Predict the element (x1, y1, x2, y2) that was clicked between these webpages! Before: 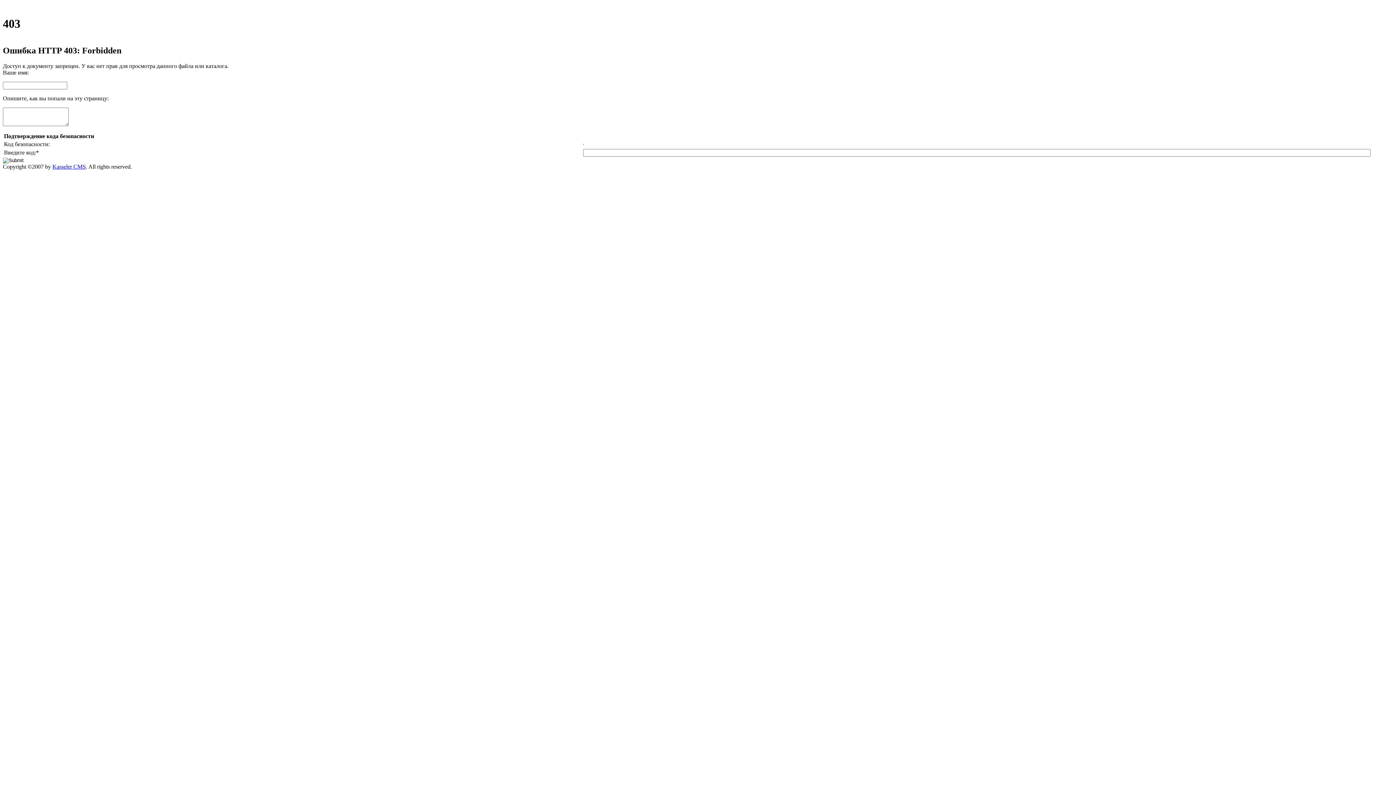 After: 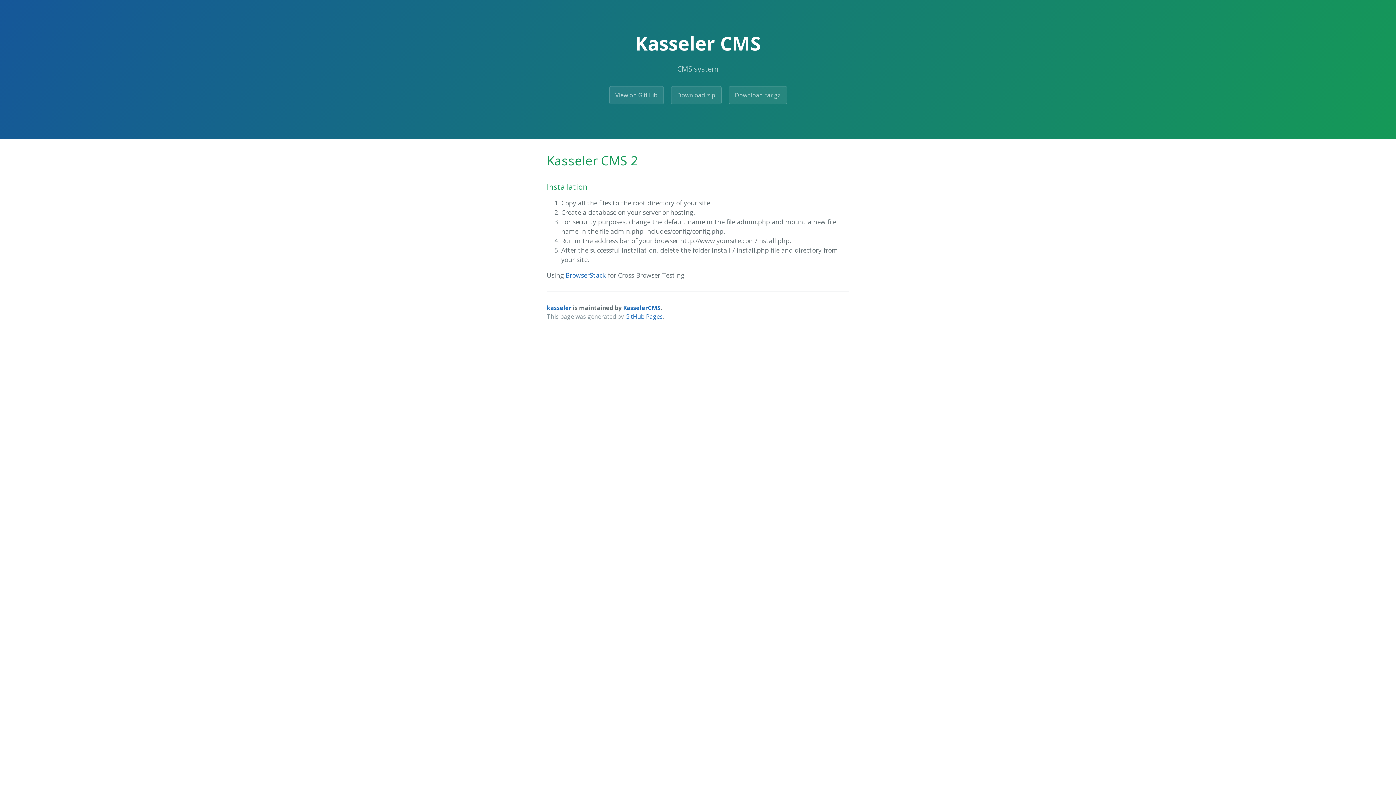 Action: label: Kasseler CMS bbox: (52, 163, 85, 169)